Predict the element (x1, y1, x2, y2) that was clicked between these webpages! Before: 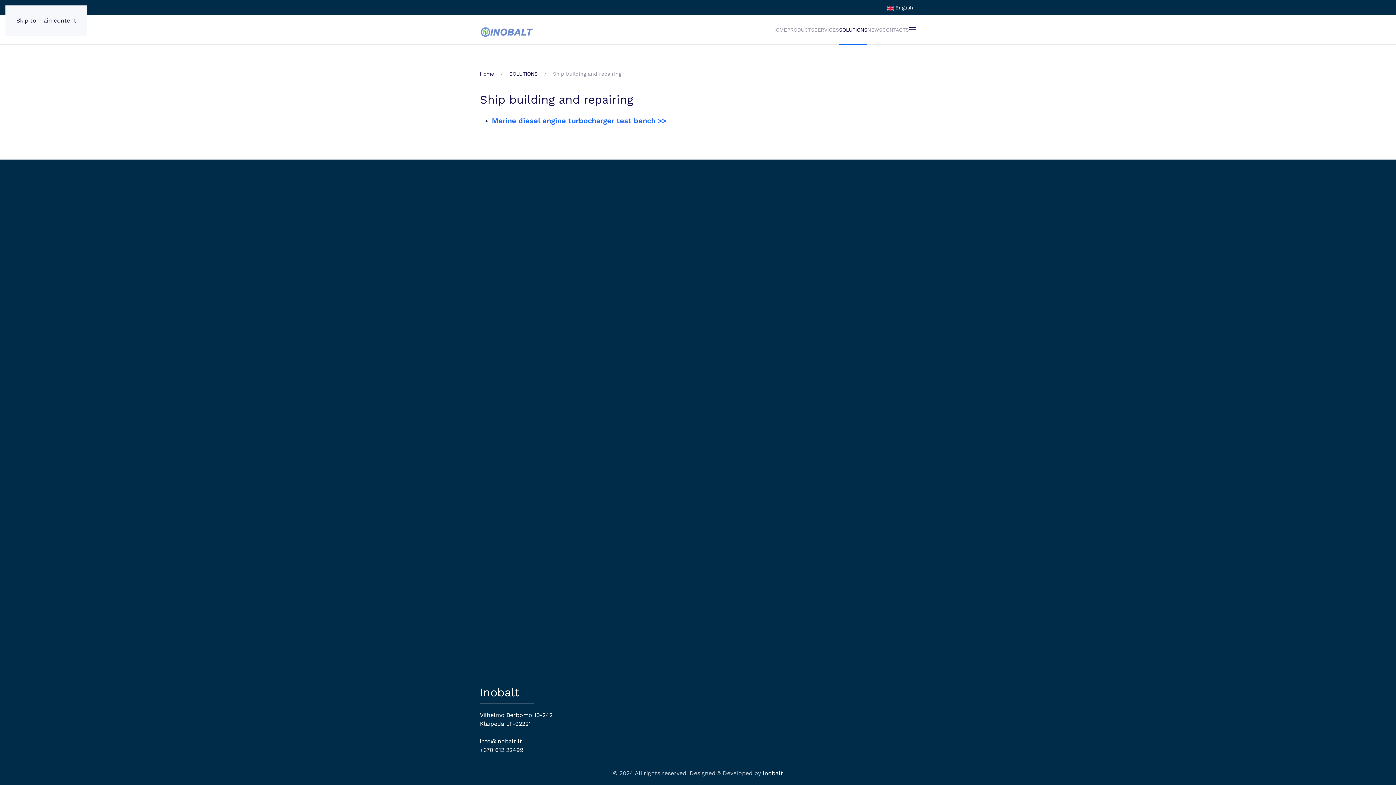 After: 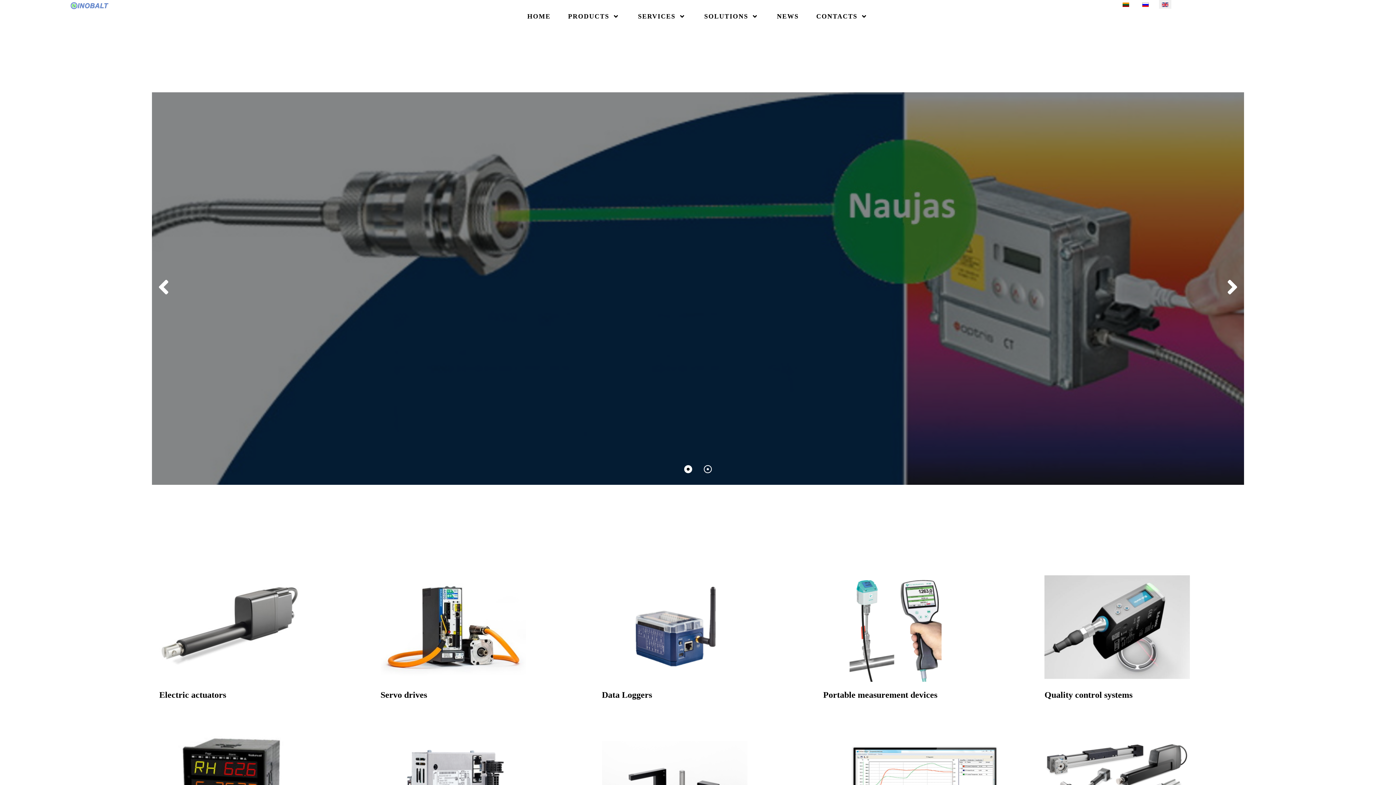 Action: bbox: (480, 70, 494, 76) label: Home